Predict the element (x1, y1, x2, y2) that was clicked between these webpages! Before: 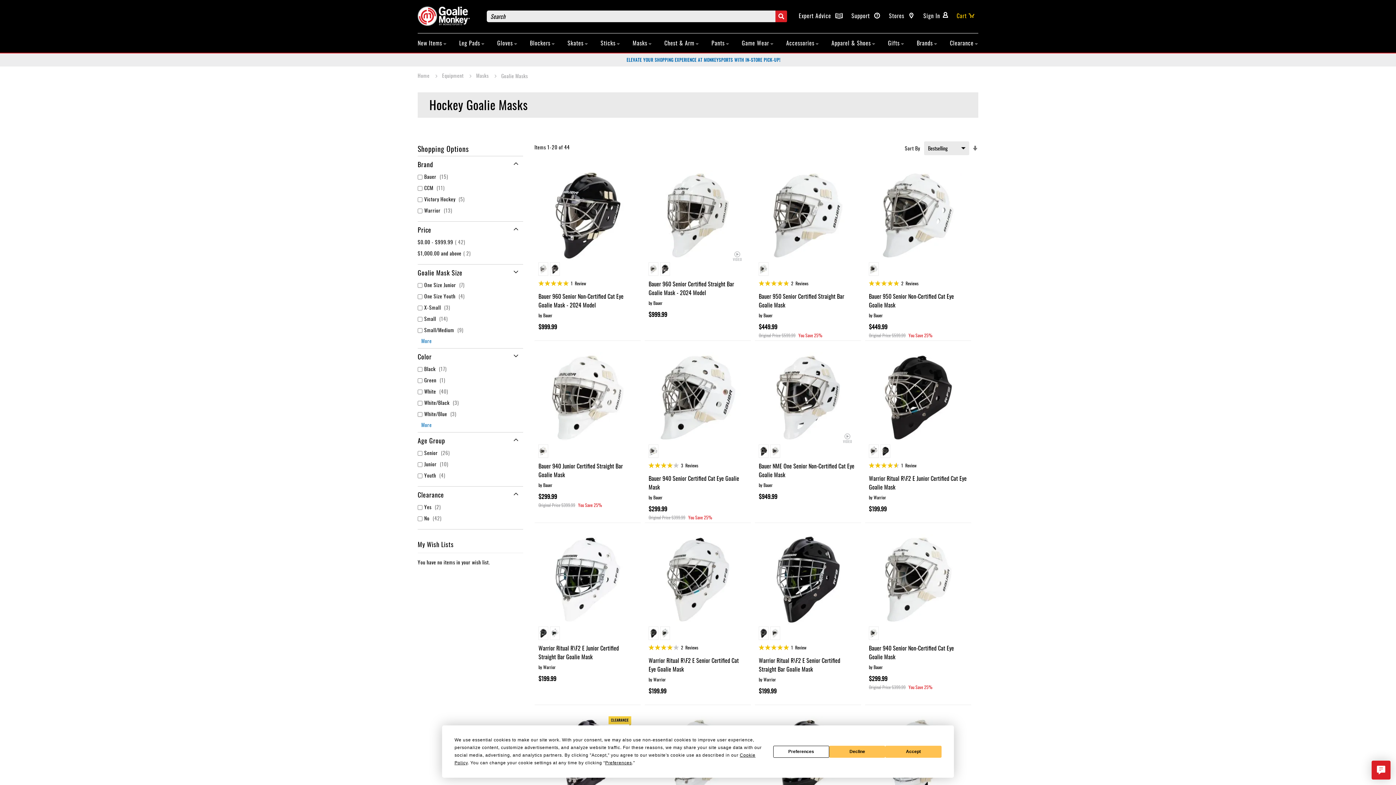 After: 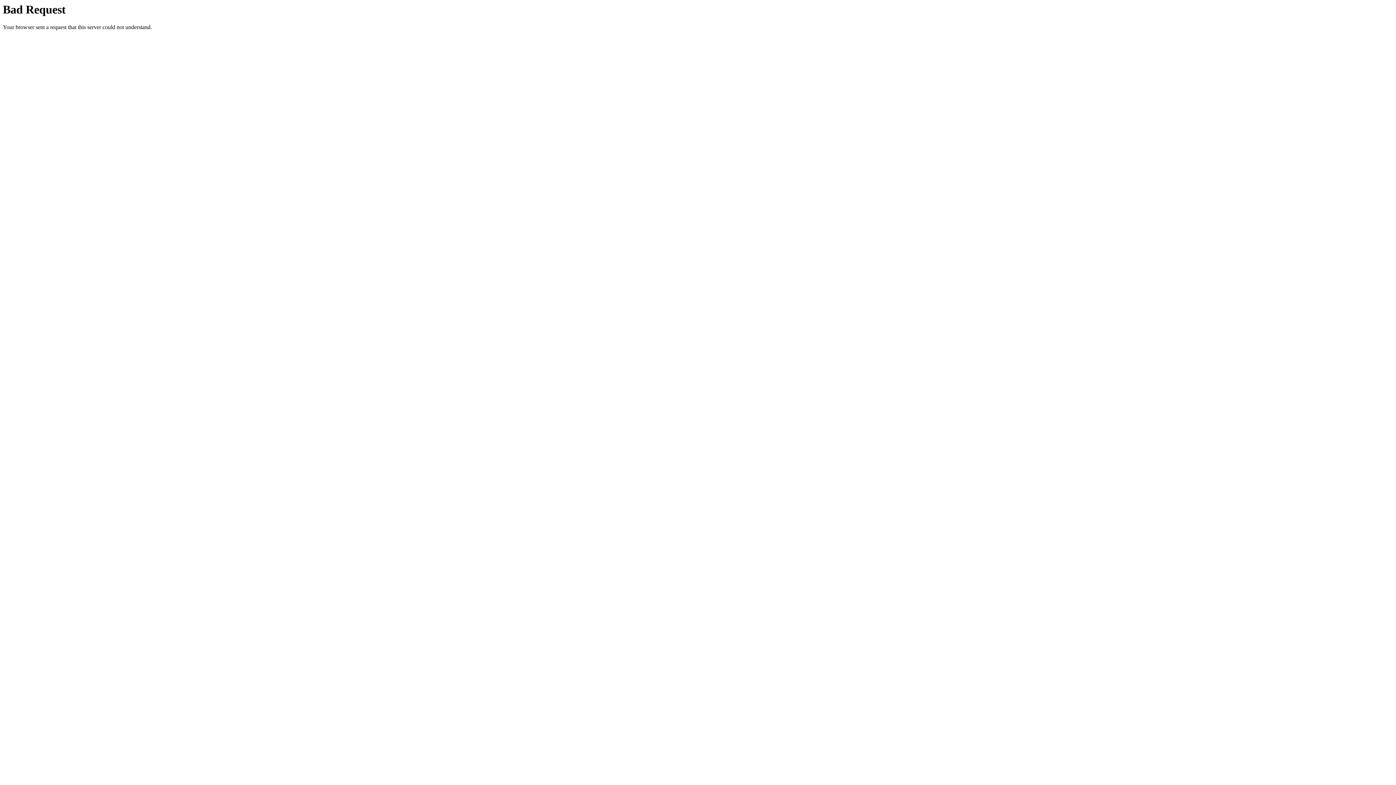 Action: bbox: (901, 265, 918, 271) label: 2  Reviews